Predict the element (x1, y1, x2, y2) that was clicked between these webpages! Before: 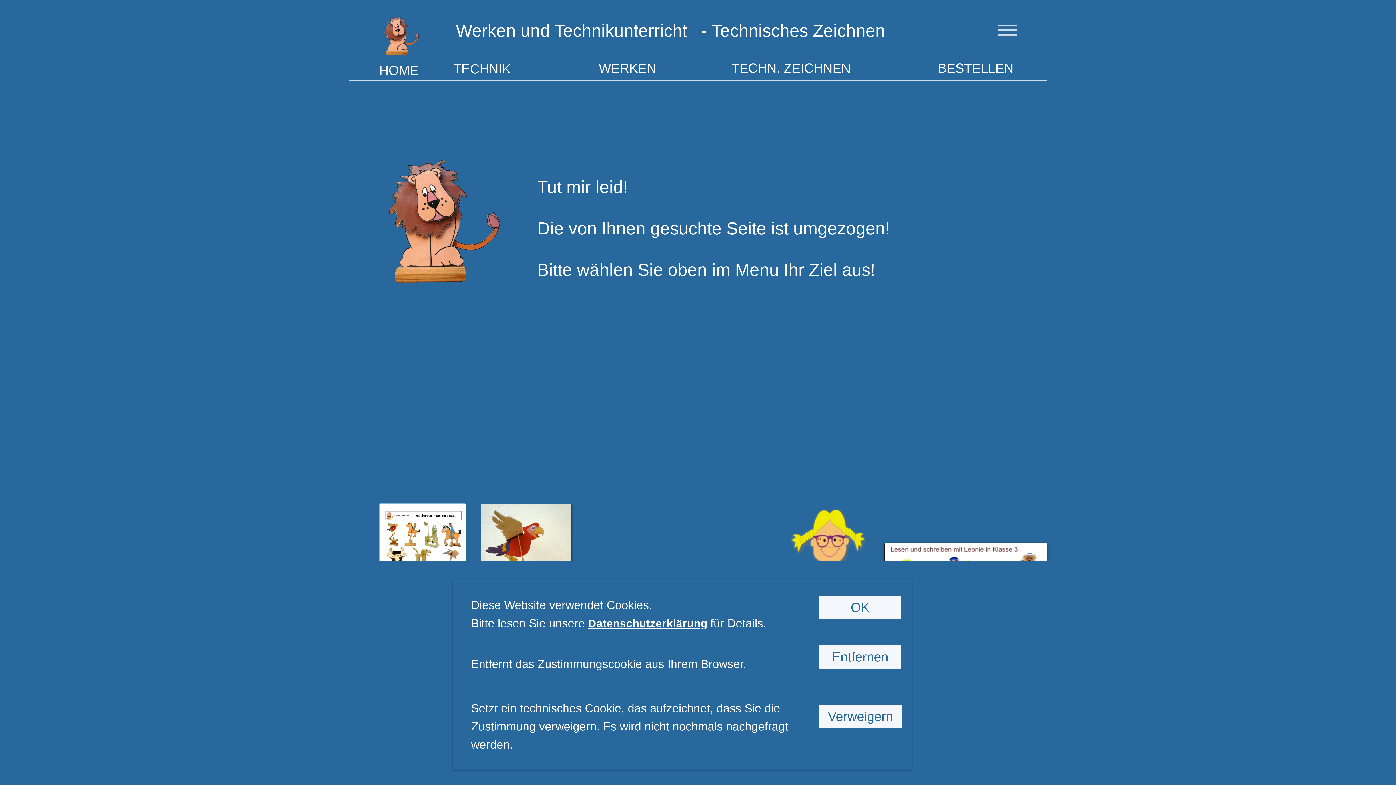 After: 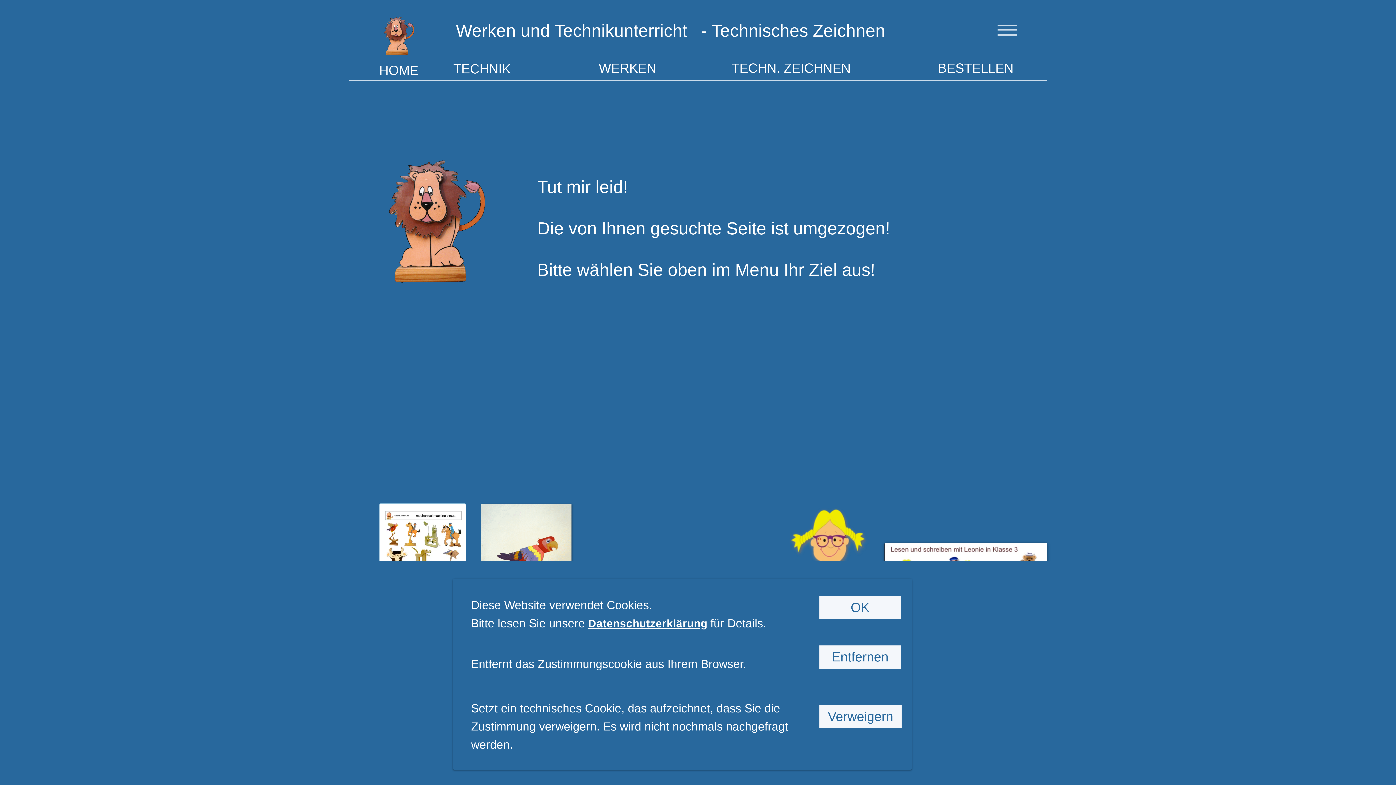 Action: label: Lesen und Schreiben

Lernen mit Leonie bbox: (885, 603, 1036, 656)